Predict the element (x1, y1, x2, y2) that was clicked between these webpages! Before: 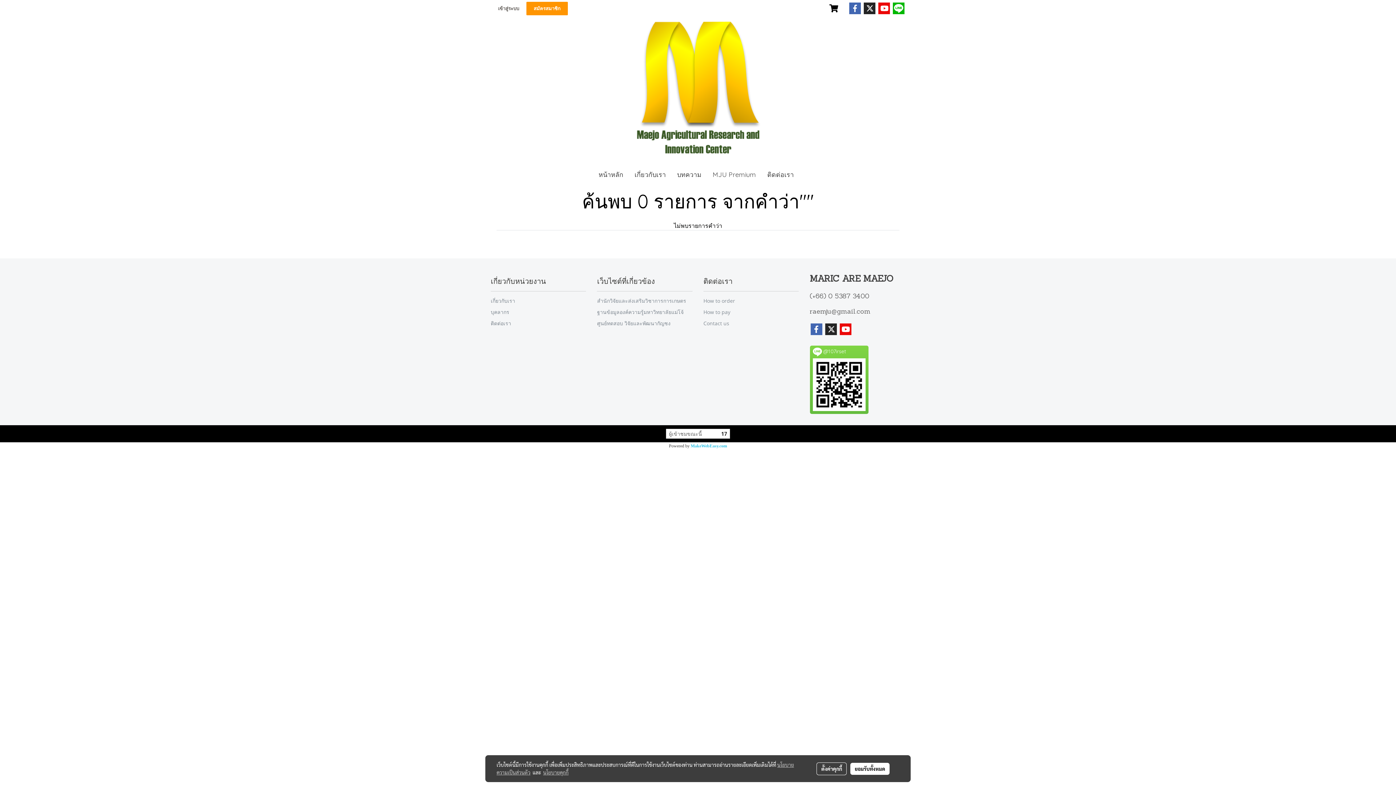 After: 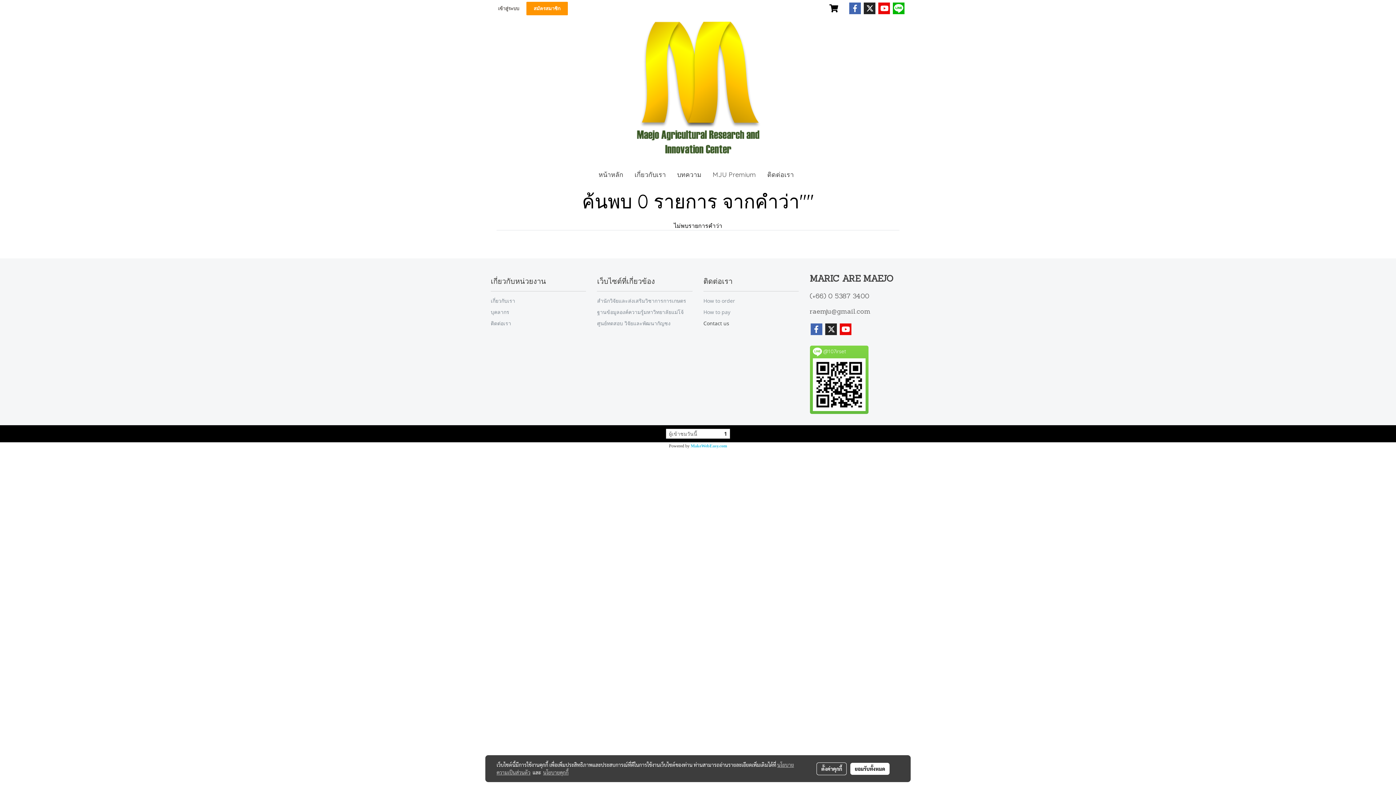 Action: label: Contact us bbox: (703, 320, 729, 327)